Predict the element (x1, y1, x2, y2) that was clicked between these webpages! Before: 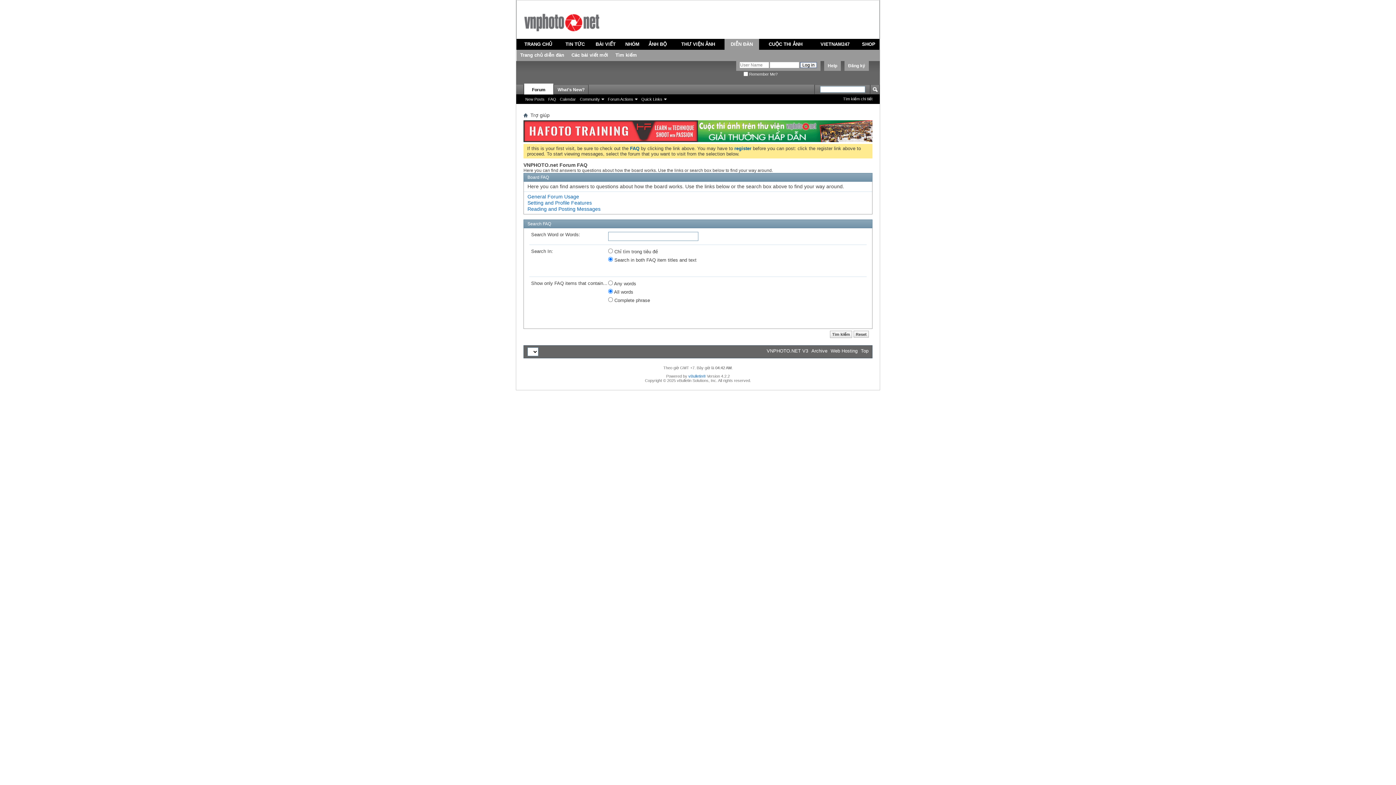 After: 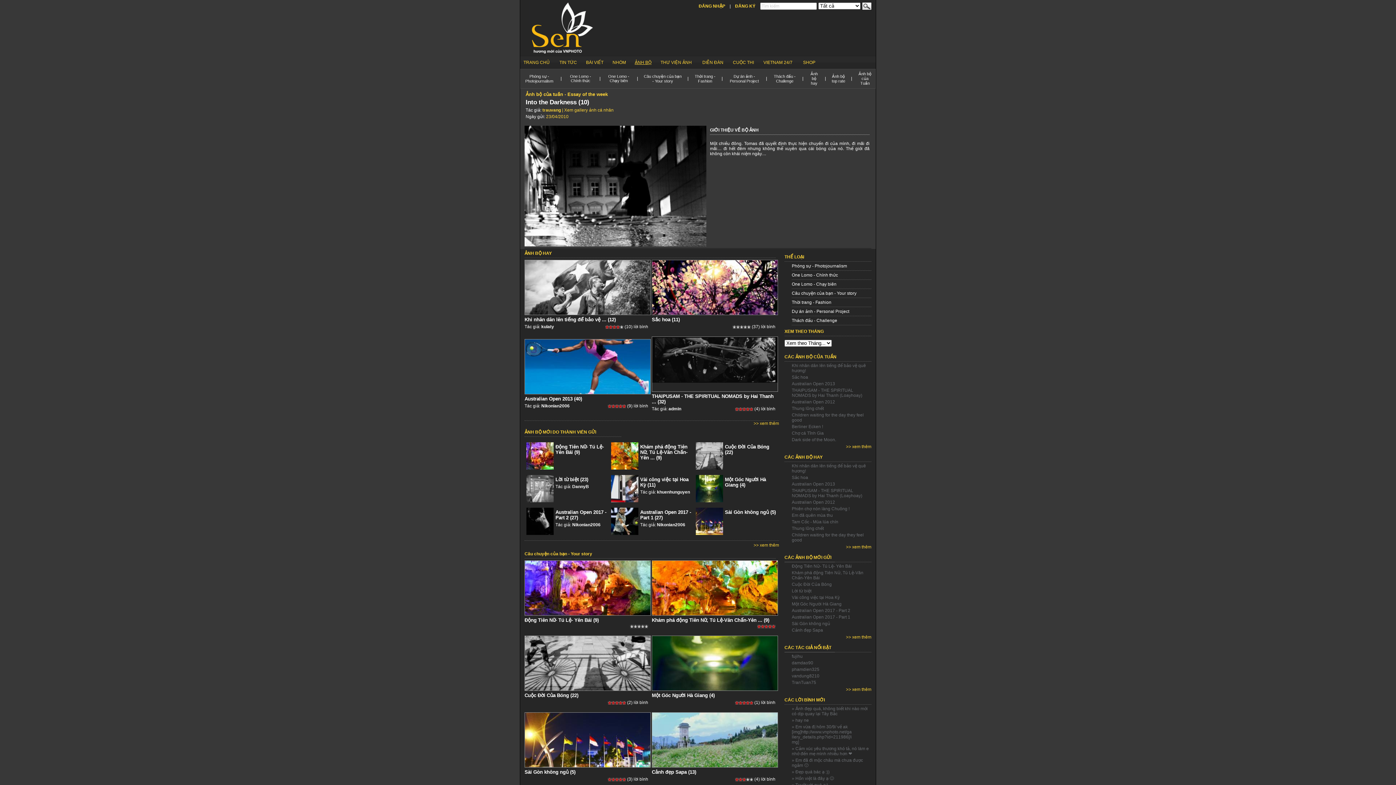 Action: bbox: (648, 41, 666, 46) label: ẢNH BỘ